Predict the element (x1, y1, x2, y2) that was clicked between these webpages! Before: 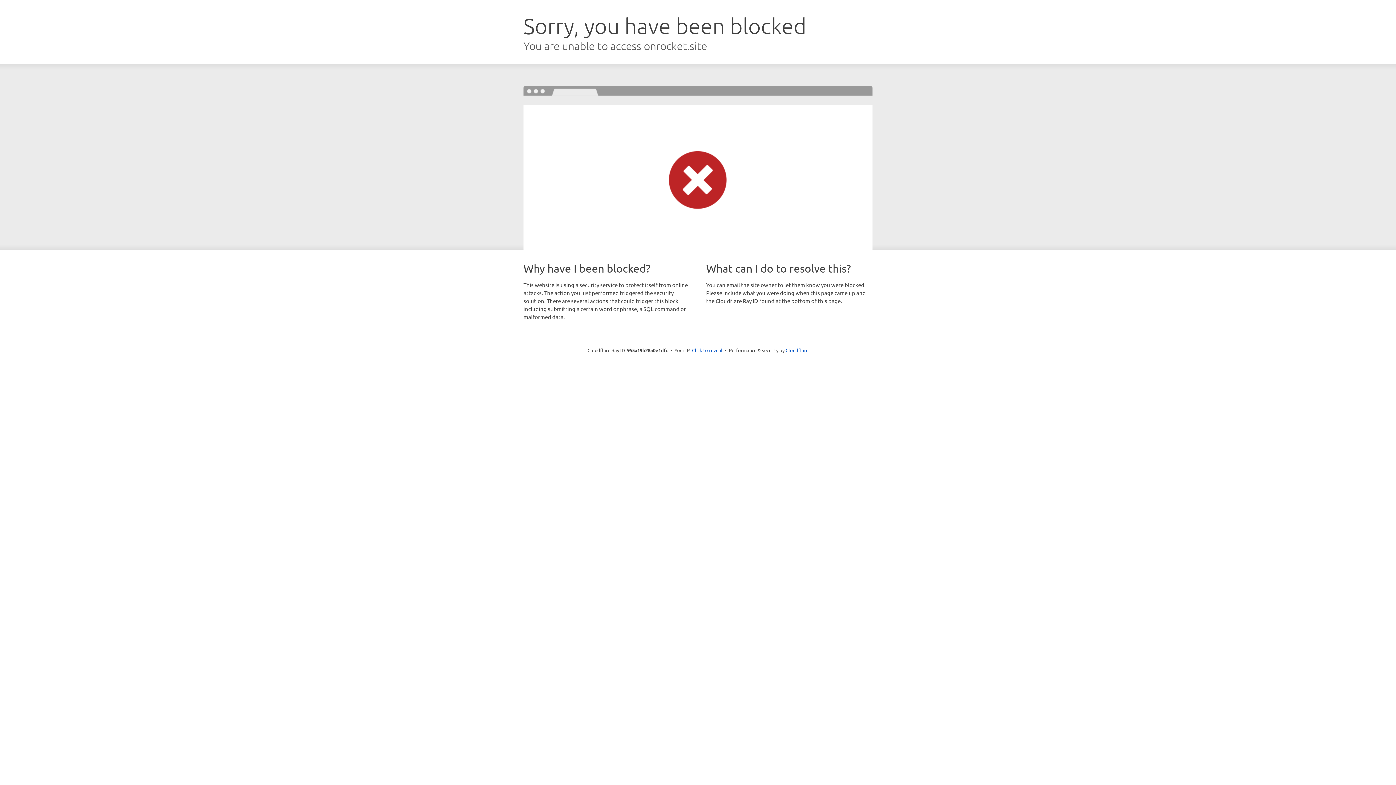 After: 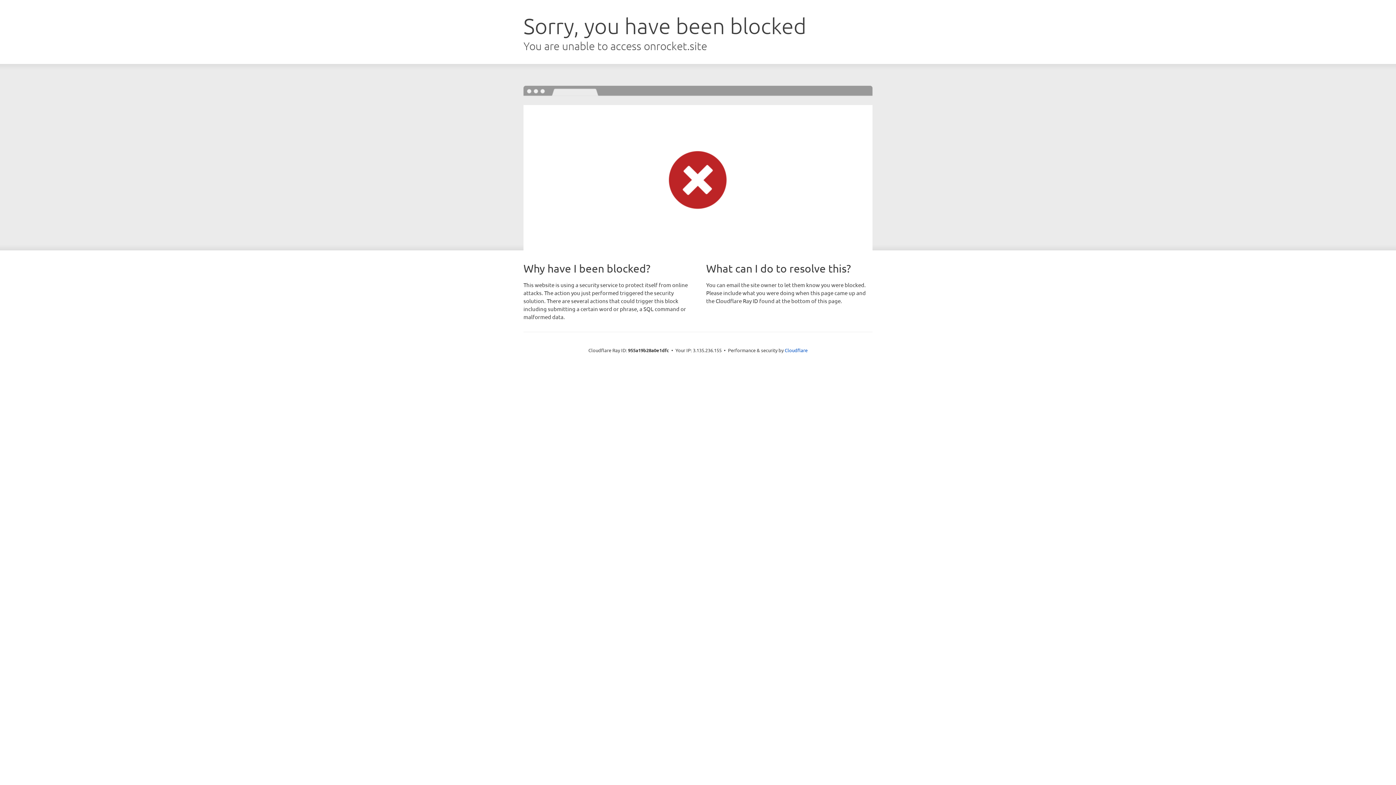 Action: bbox: (692, 346, 722, 353) label: Click to reveal